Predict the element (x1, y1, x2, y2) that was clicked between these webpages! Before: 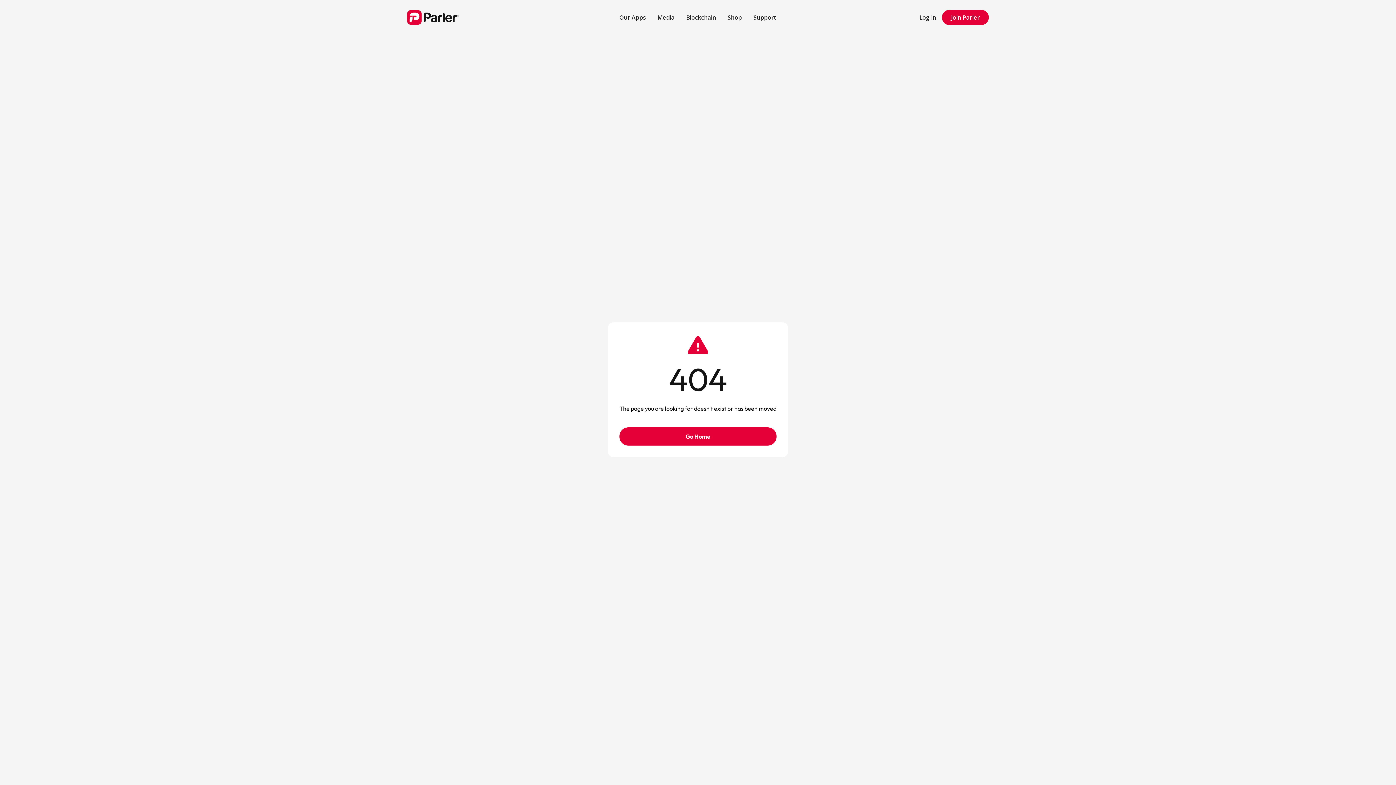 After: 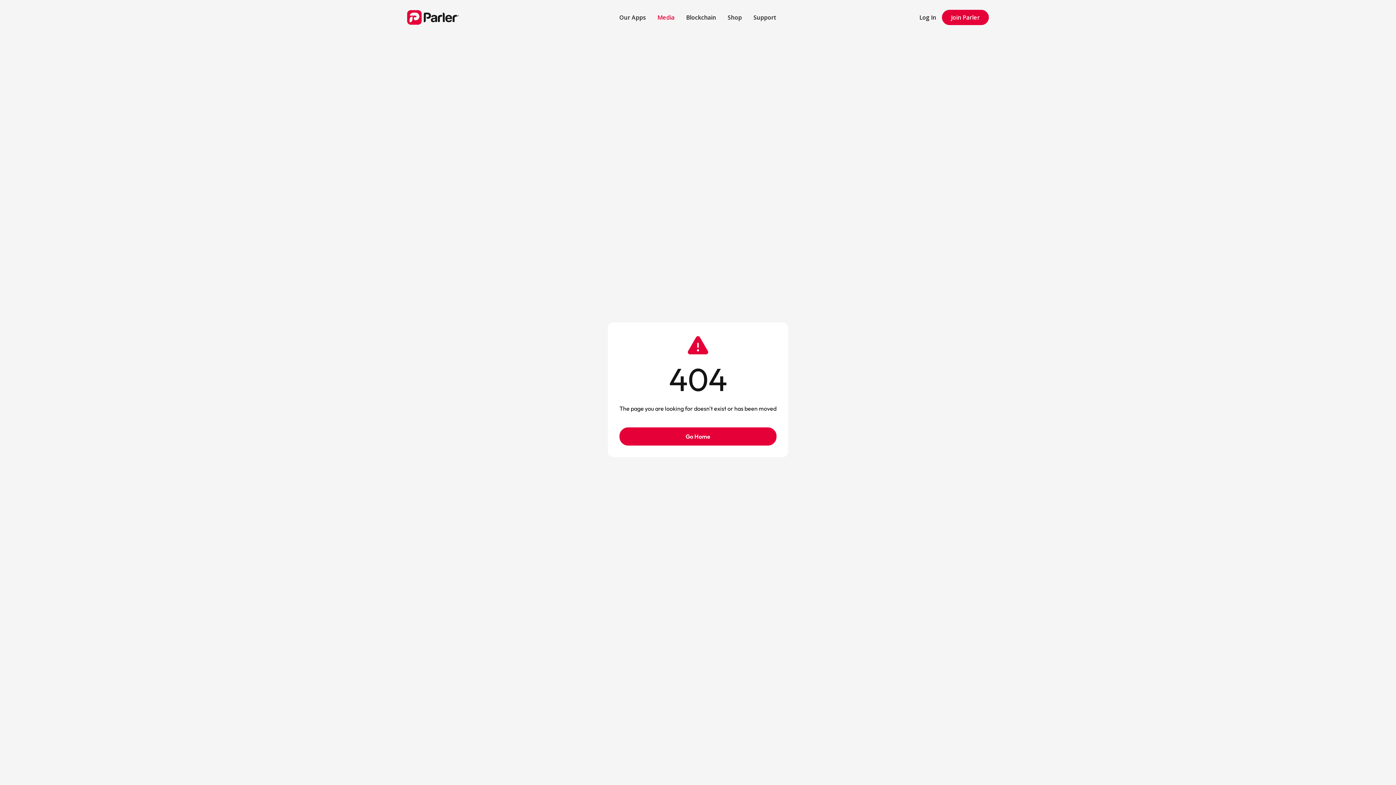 Action: bbox: (651, 7, 680, 27) label: Media